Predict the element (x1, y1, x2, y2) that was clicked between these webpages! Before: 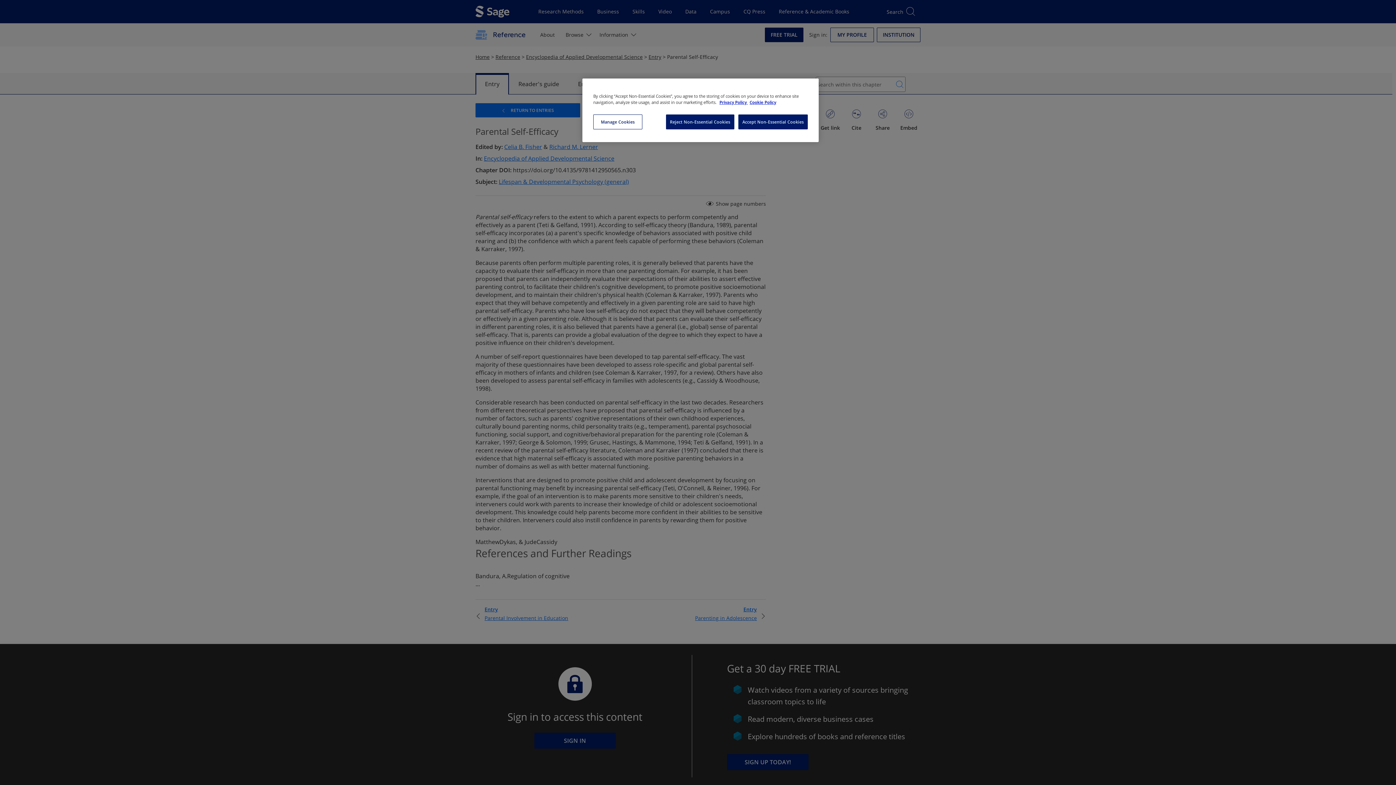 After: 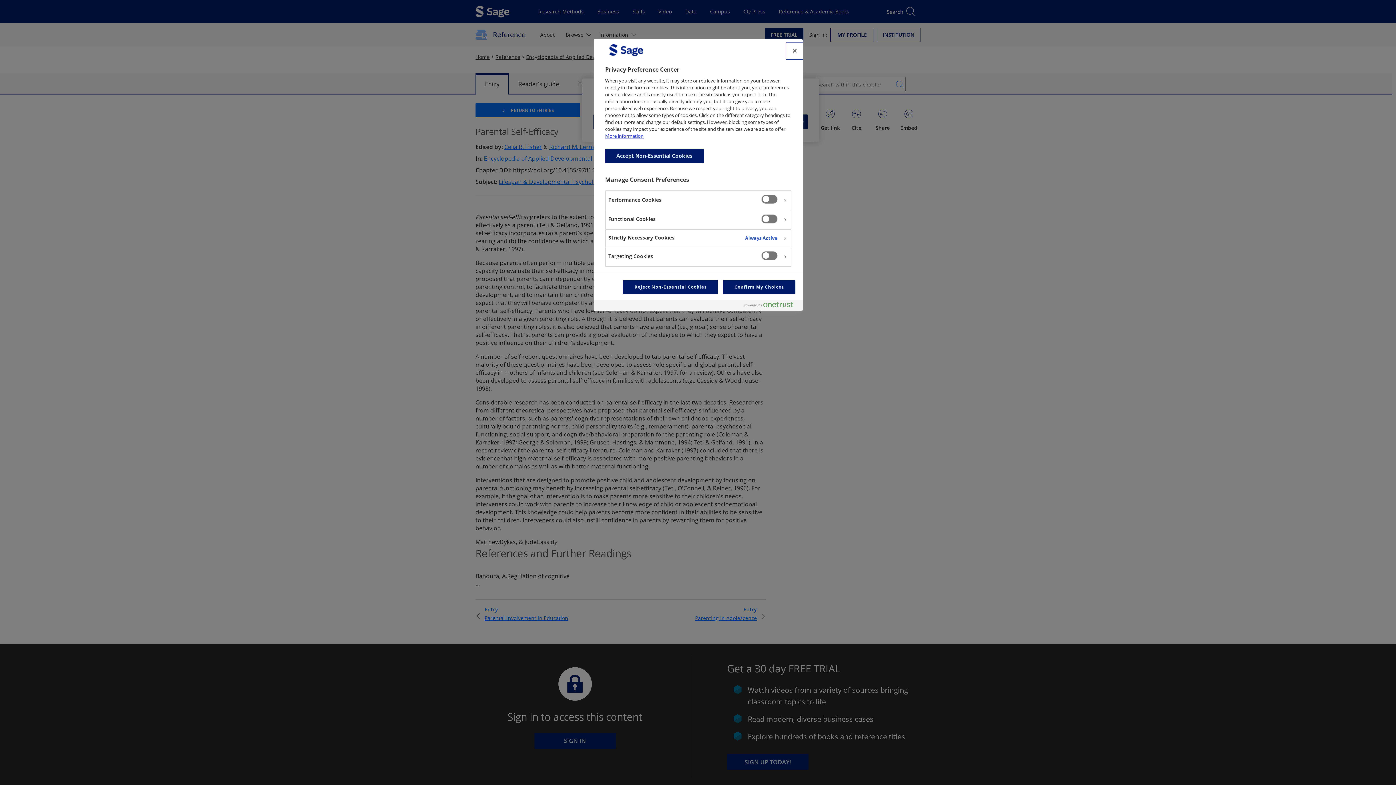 Action: label: Manage Cookies bbox: (593, 114, 642, 129)